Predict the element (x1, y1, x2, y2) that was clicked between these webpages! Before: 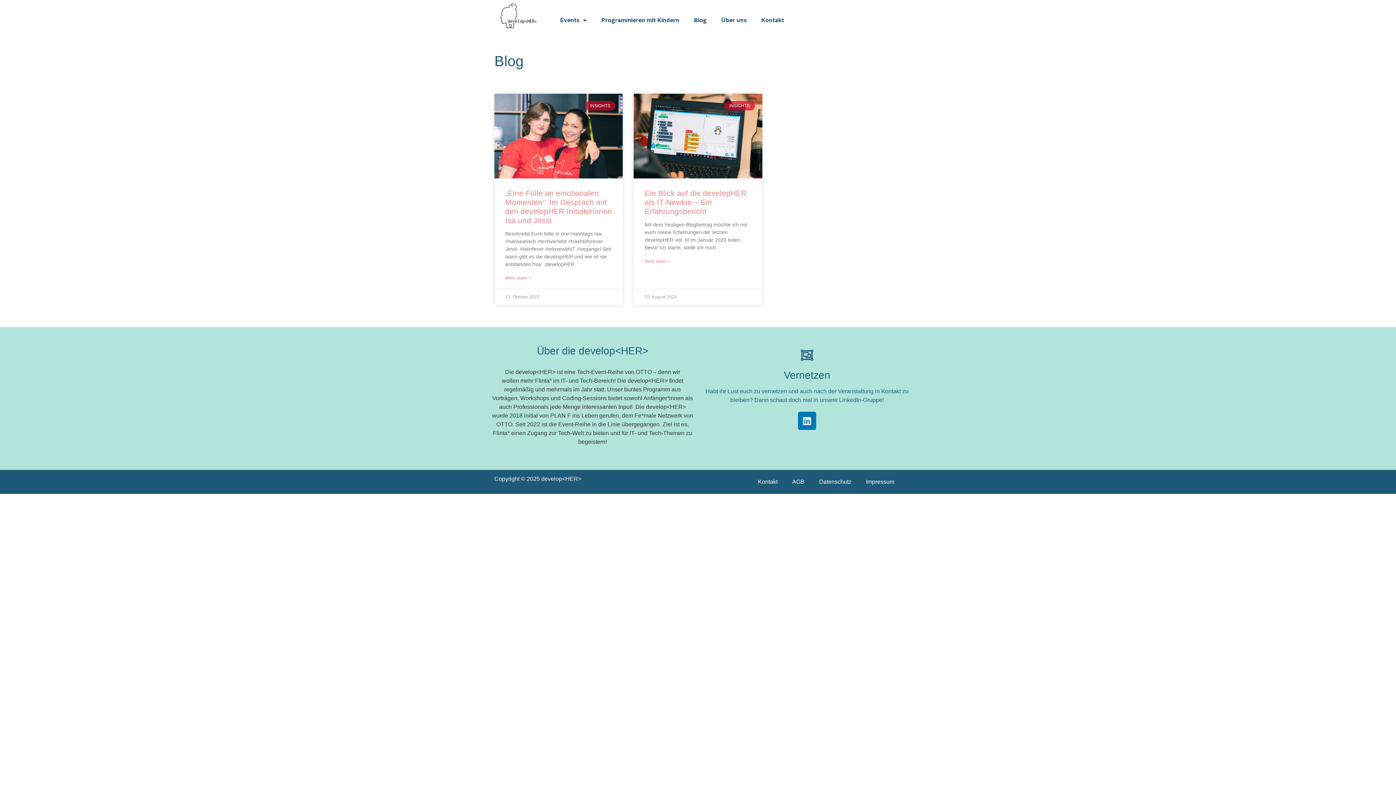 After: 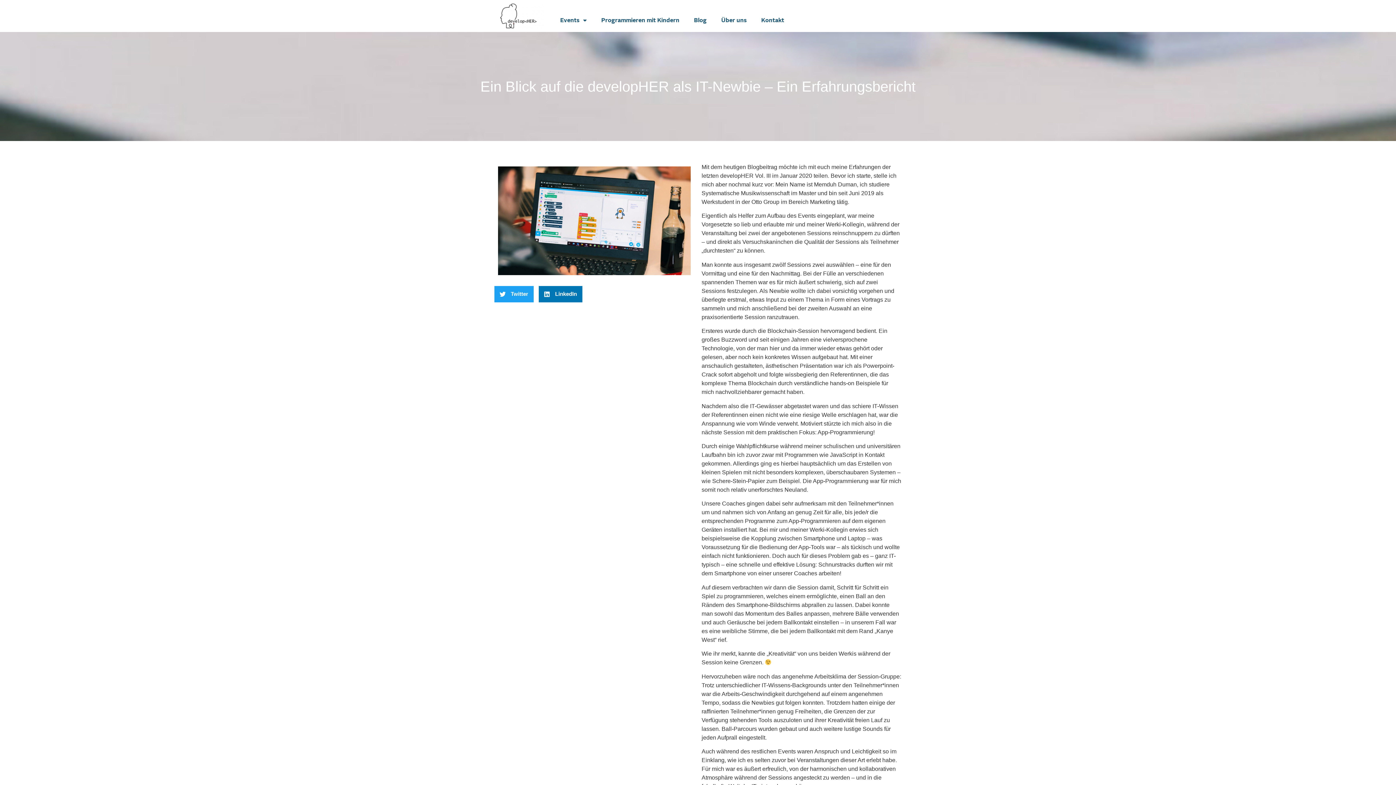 Action: label: Read more about Ein Blick auf die developHER als IT-Newbie – Ein Erfahrungsbericht bbox: (644, 258, 670, 264)